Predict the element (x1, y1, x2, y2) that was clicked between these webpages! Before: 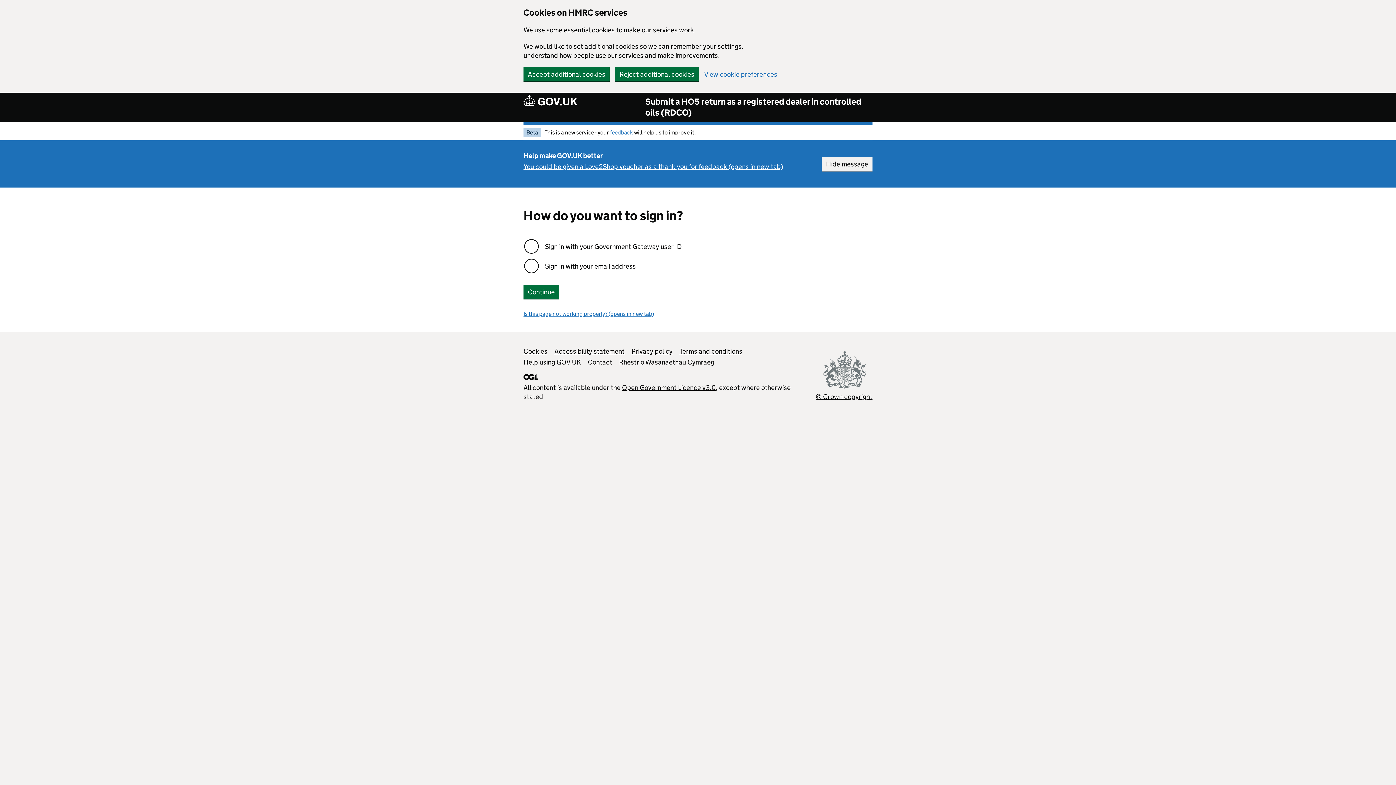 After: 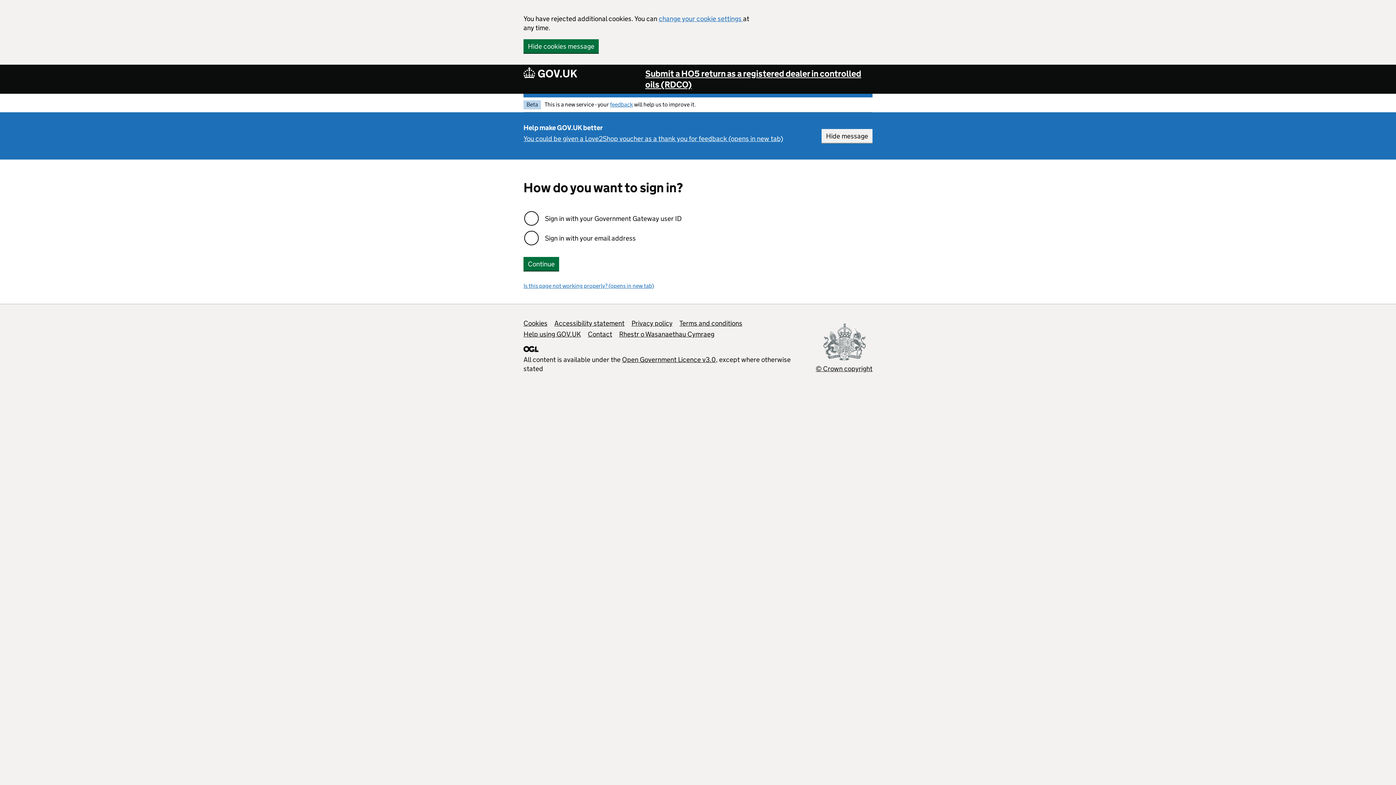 Action: label: Reject additional cookies bbox: (615, 67, 698, 81)